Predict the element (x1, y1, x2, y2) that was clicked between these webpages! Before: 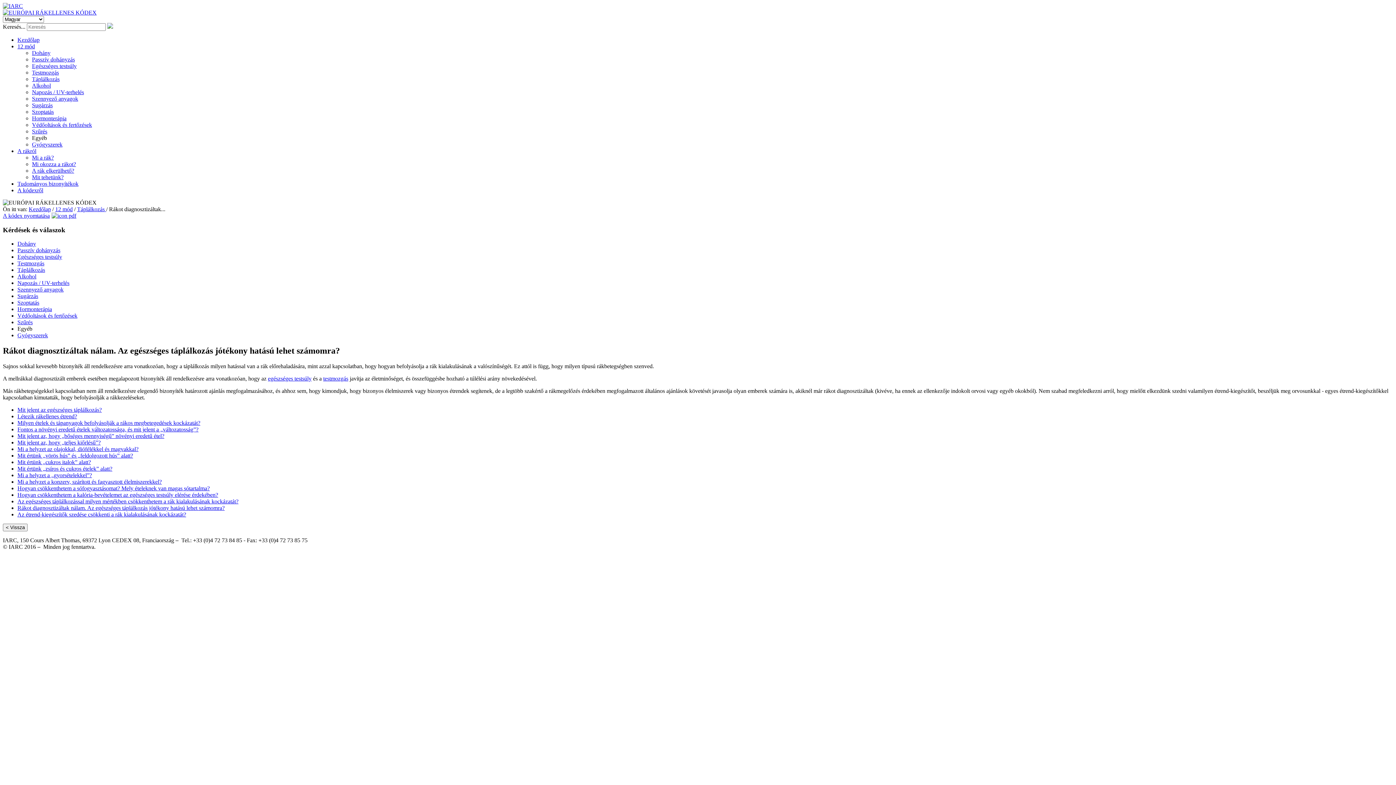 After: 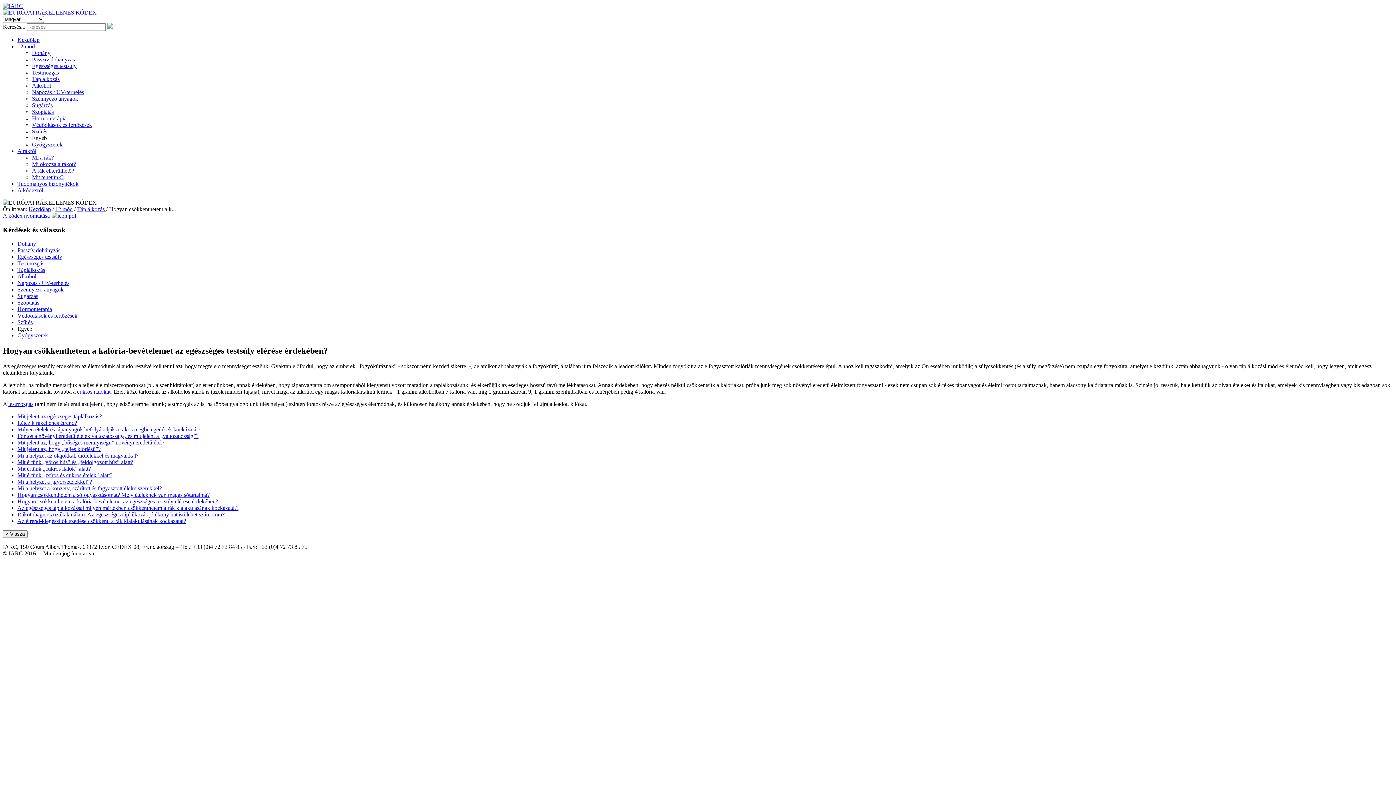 Action: bbox: (17, 492, 218, 498) label: Hogyan csökkenthetem a kalória-bevételemet az egészséges testsúly elérése érdekében?